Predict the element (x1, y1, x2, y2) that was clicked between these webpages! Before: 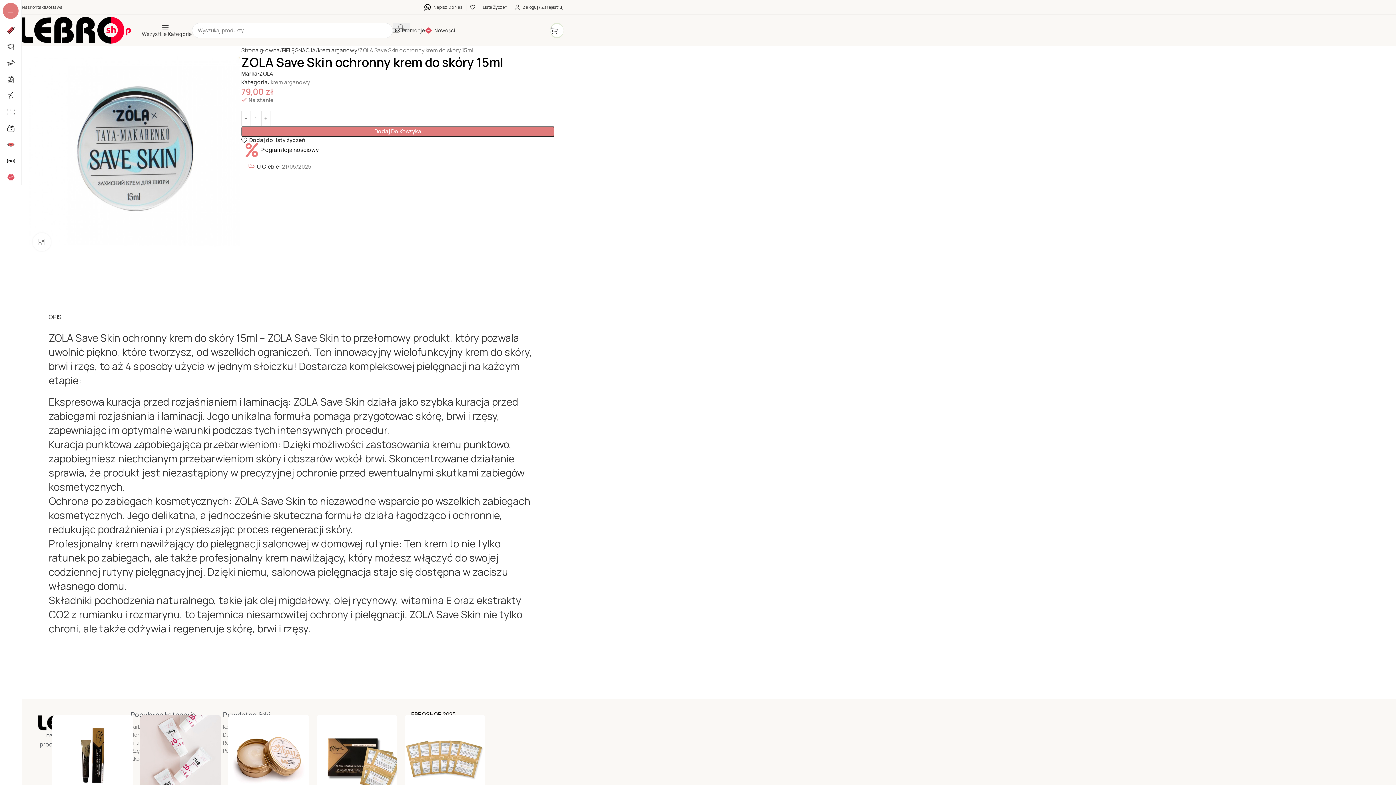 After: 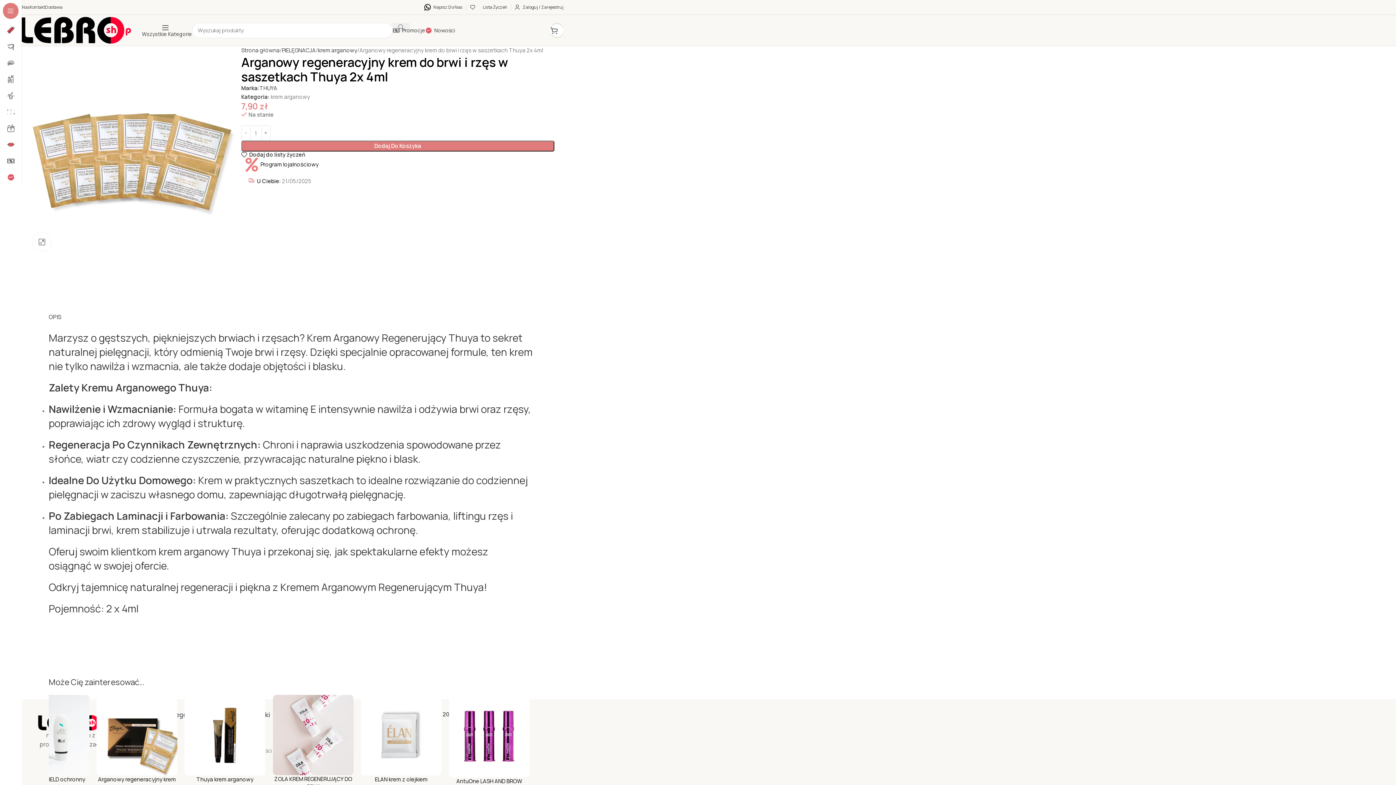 Action: bbox: (404, 715, 485, 796)